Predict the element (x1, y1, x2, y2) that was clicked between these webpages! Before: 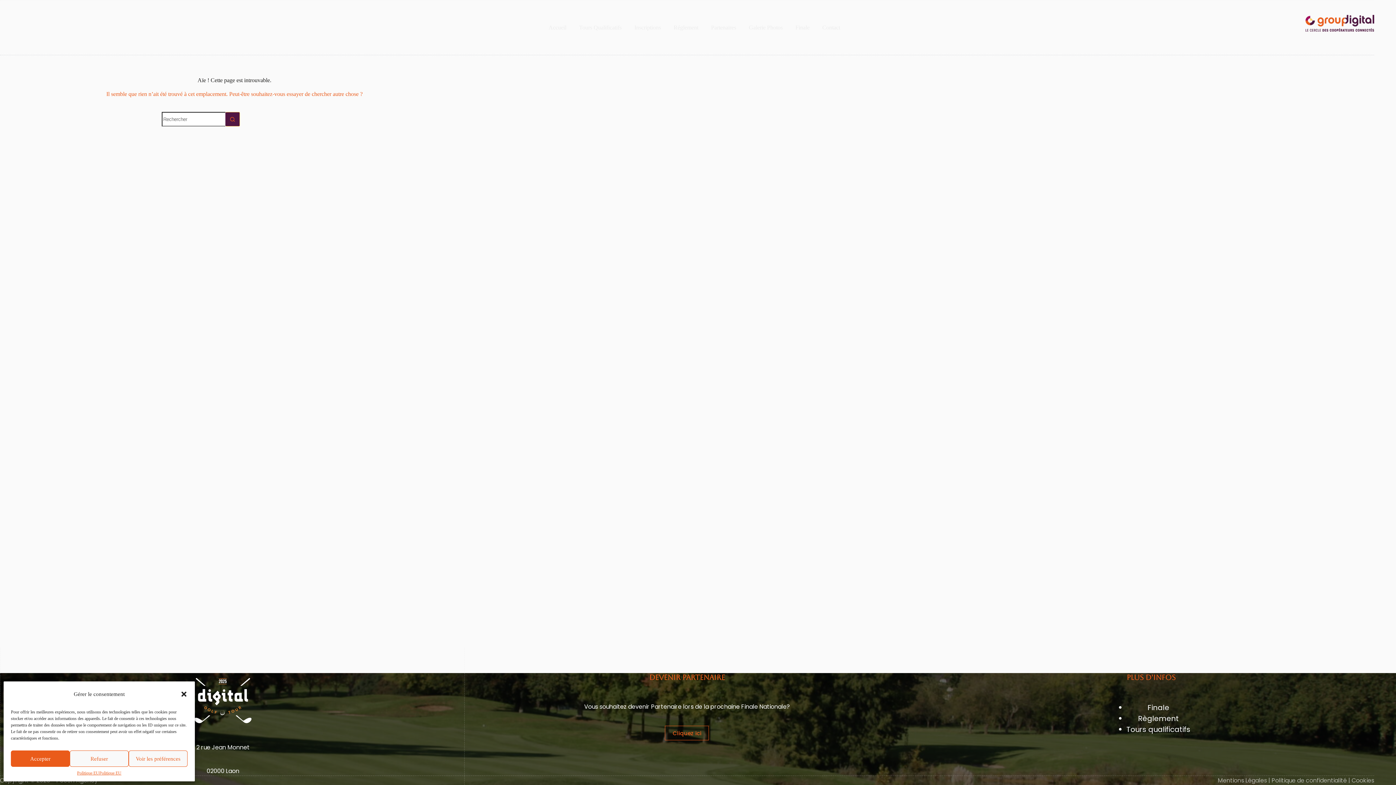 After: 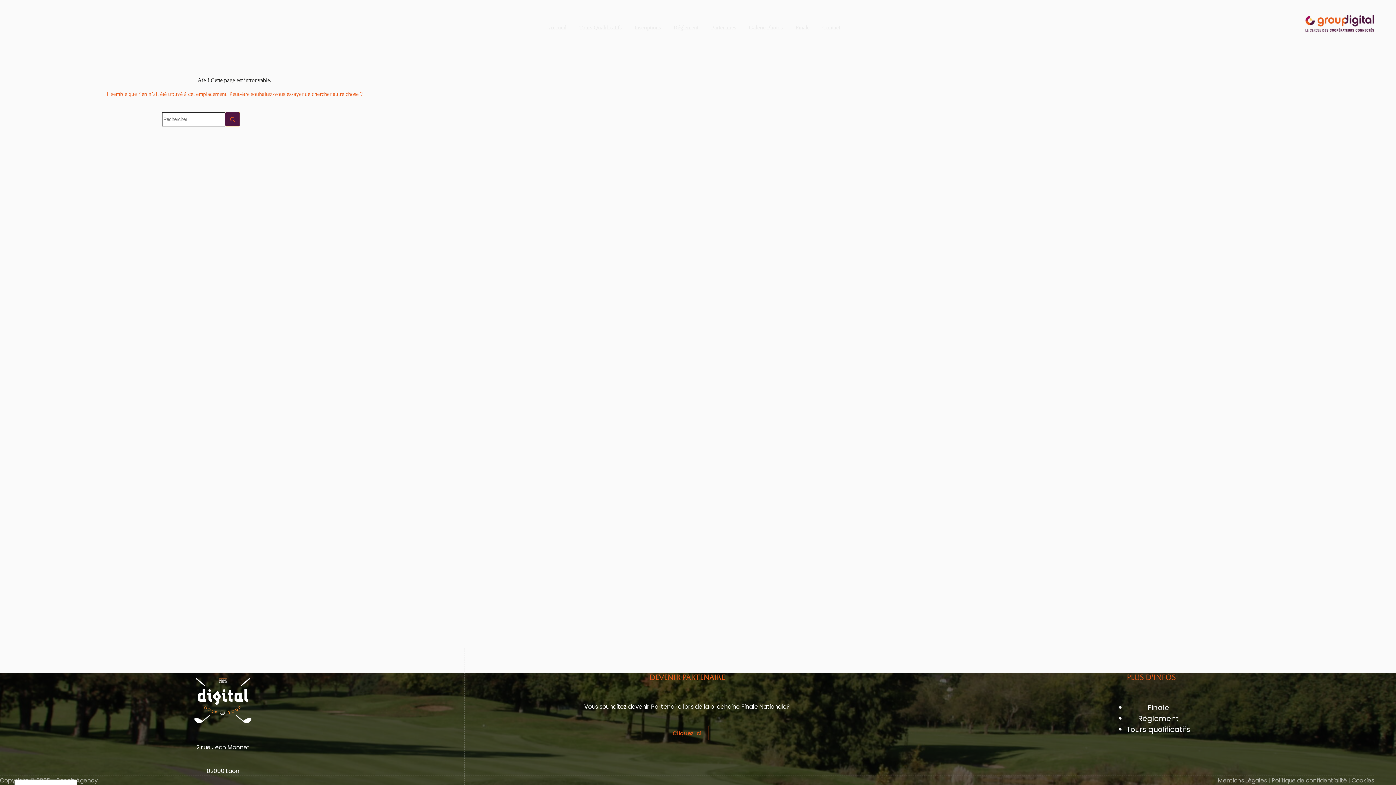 Action: bbox: (69, 750, 128, 767) label: Refuser